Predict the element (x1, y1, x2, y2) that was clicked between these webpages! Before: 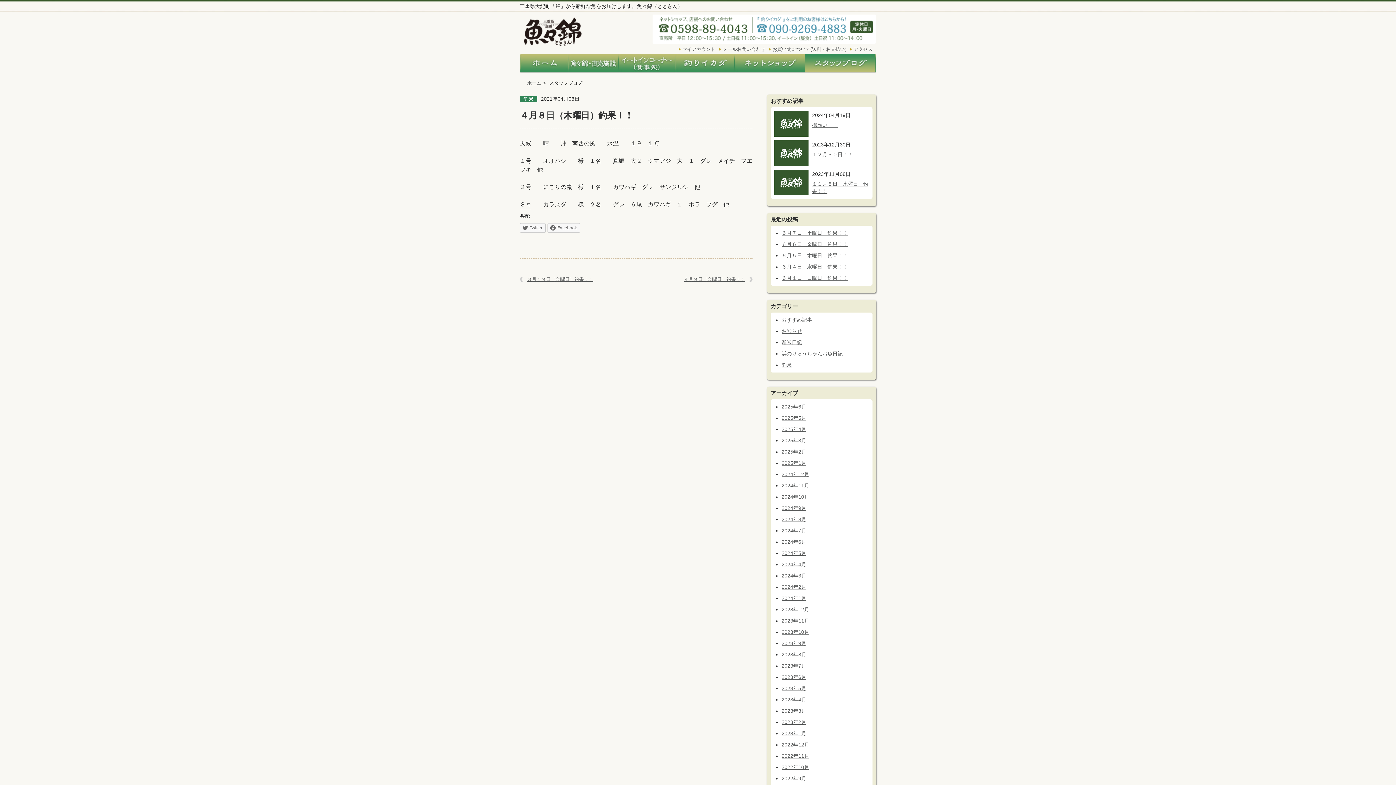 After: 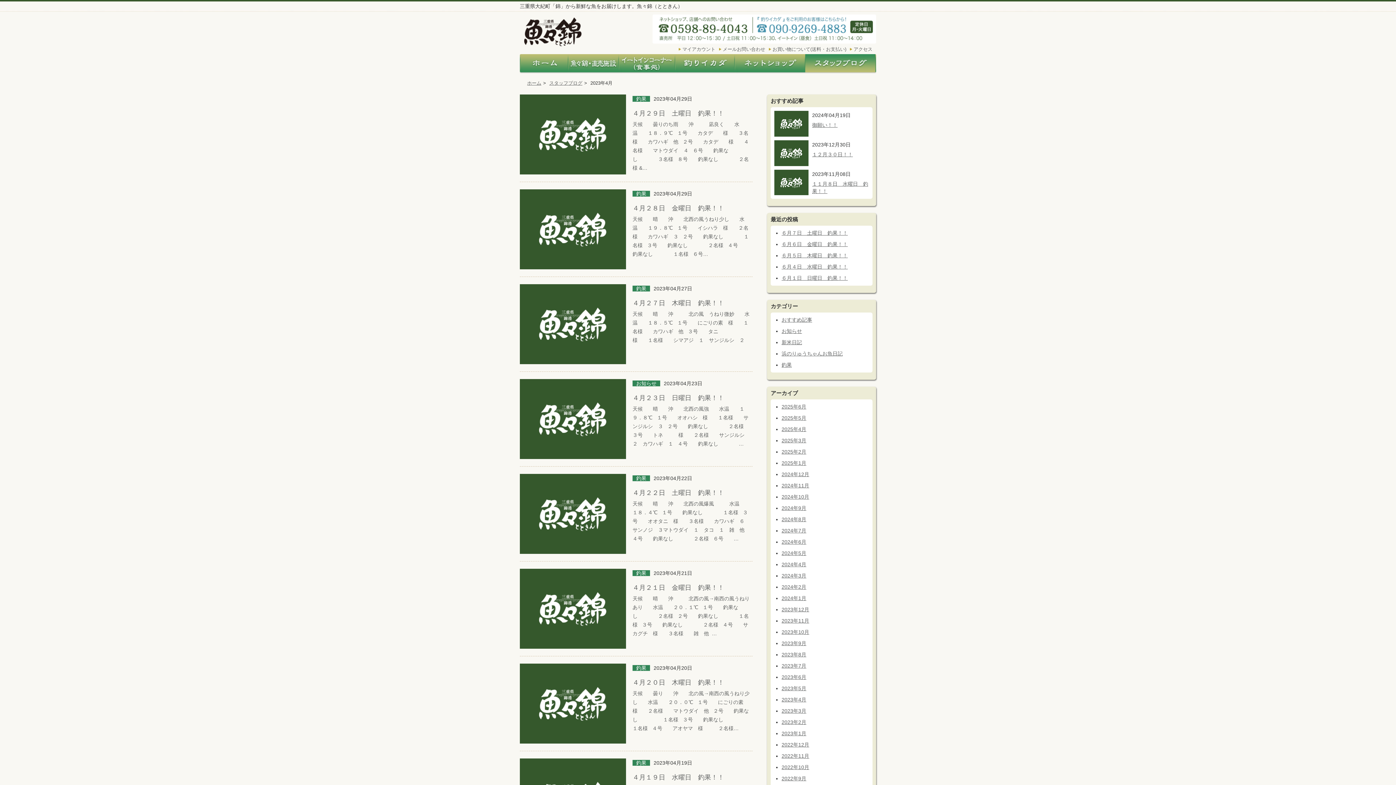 Action: label: 2023年4月 bbox: (781, 697, 806, 703)